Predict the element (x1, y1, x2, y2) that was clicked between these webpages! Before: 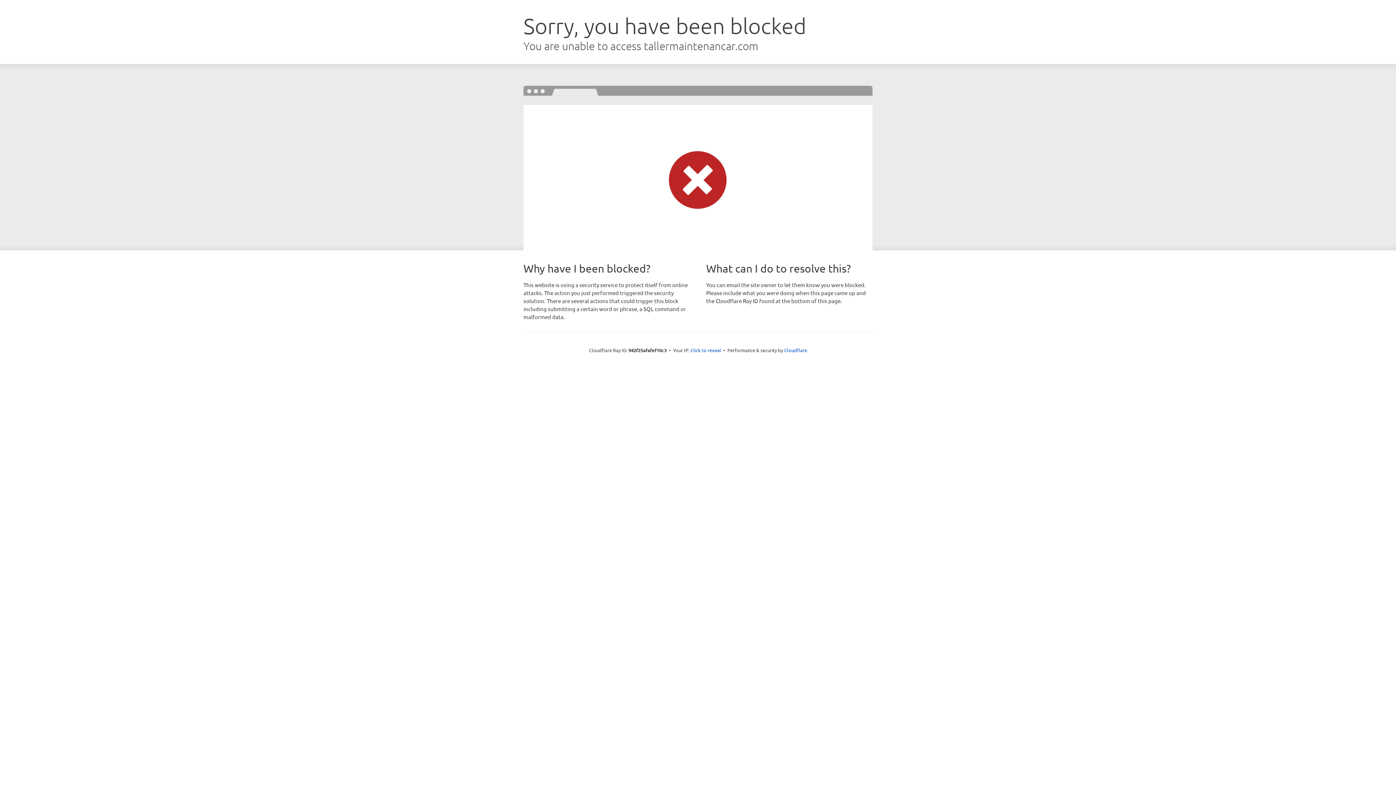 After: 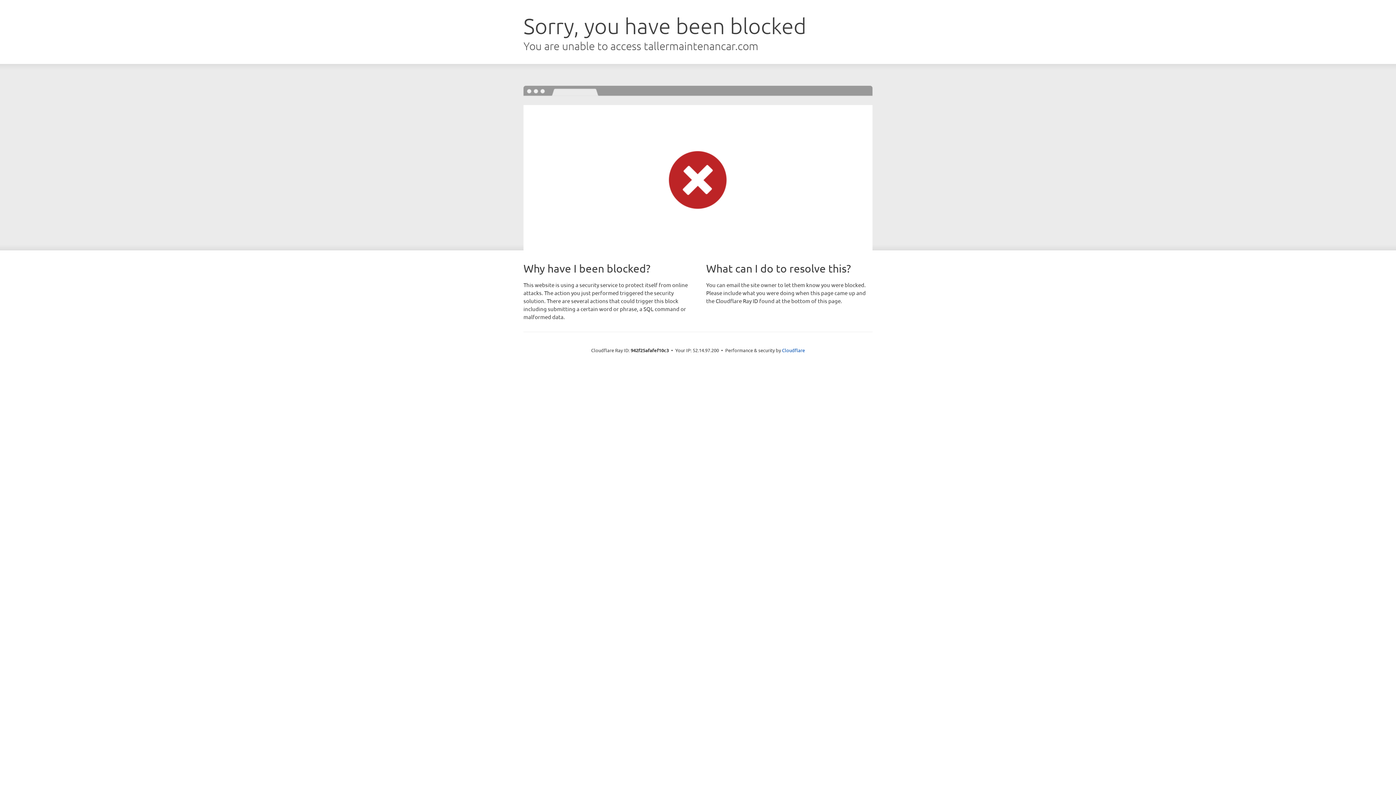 Action: label: Click to reveal bbox: (690, 346, 721, 353)